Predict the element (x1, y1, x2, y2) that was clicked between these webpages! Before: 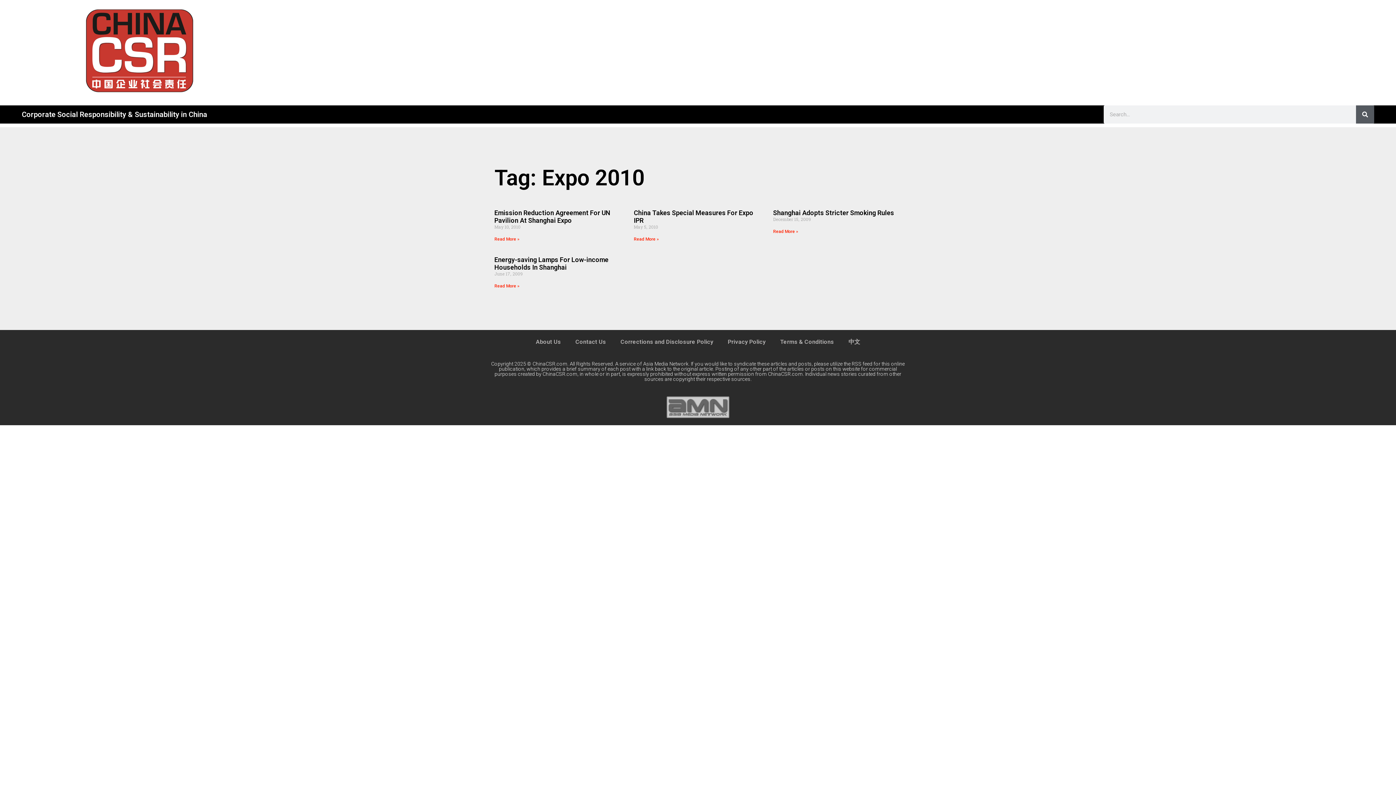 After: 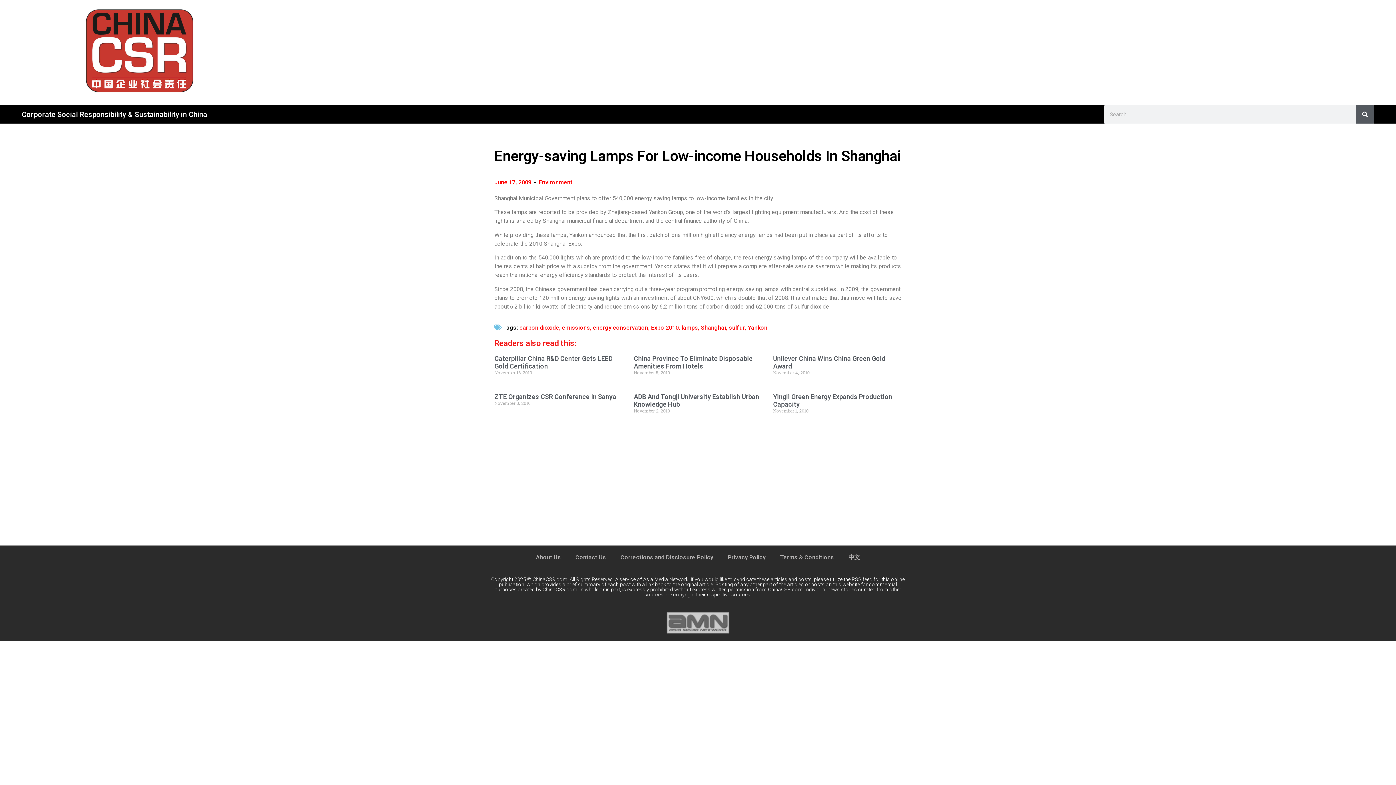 Action: bbox: (494, 256, 608, 271) label: Energy-saving Lamps For Low-income Households In Shanghai